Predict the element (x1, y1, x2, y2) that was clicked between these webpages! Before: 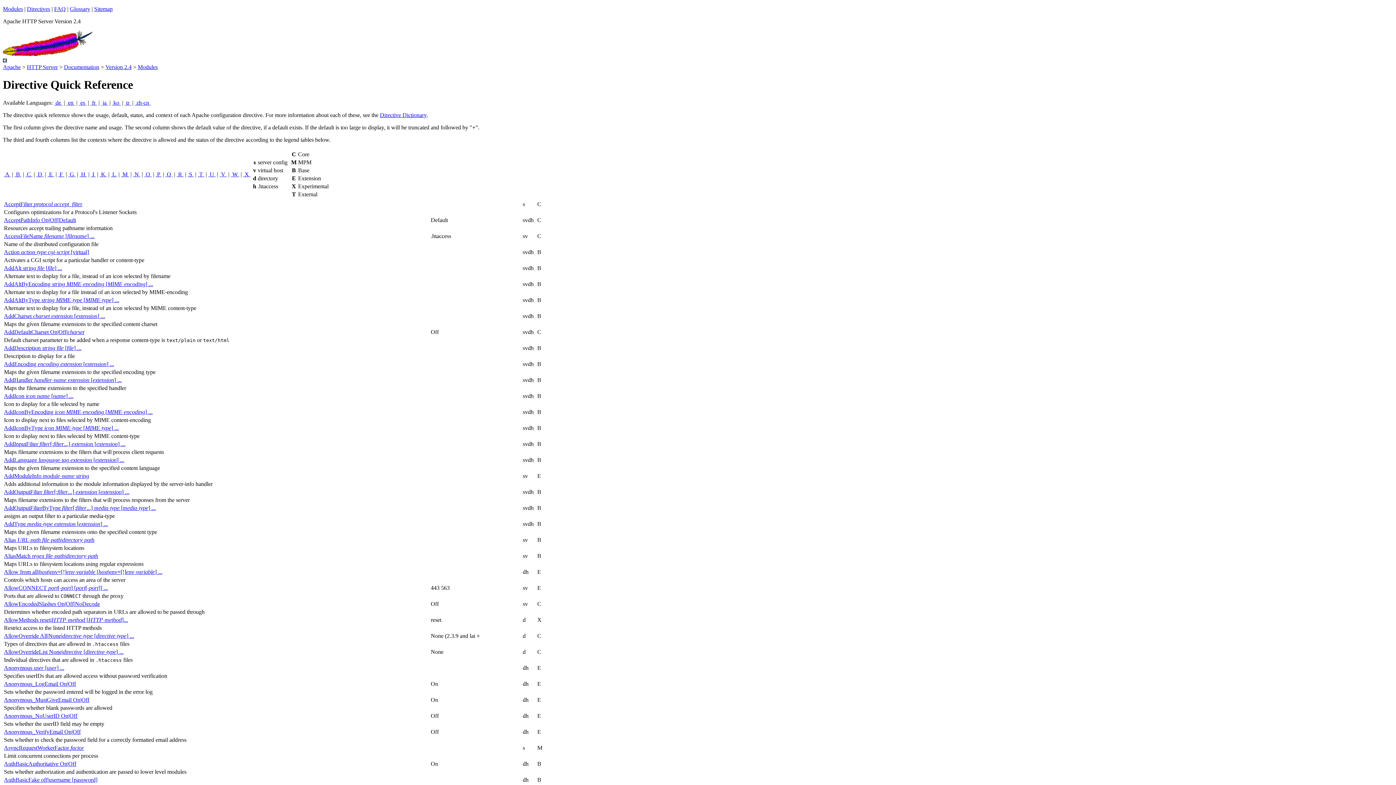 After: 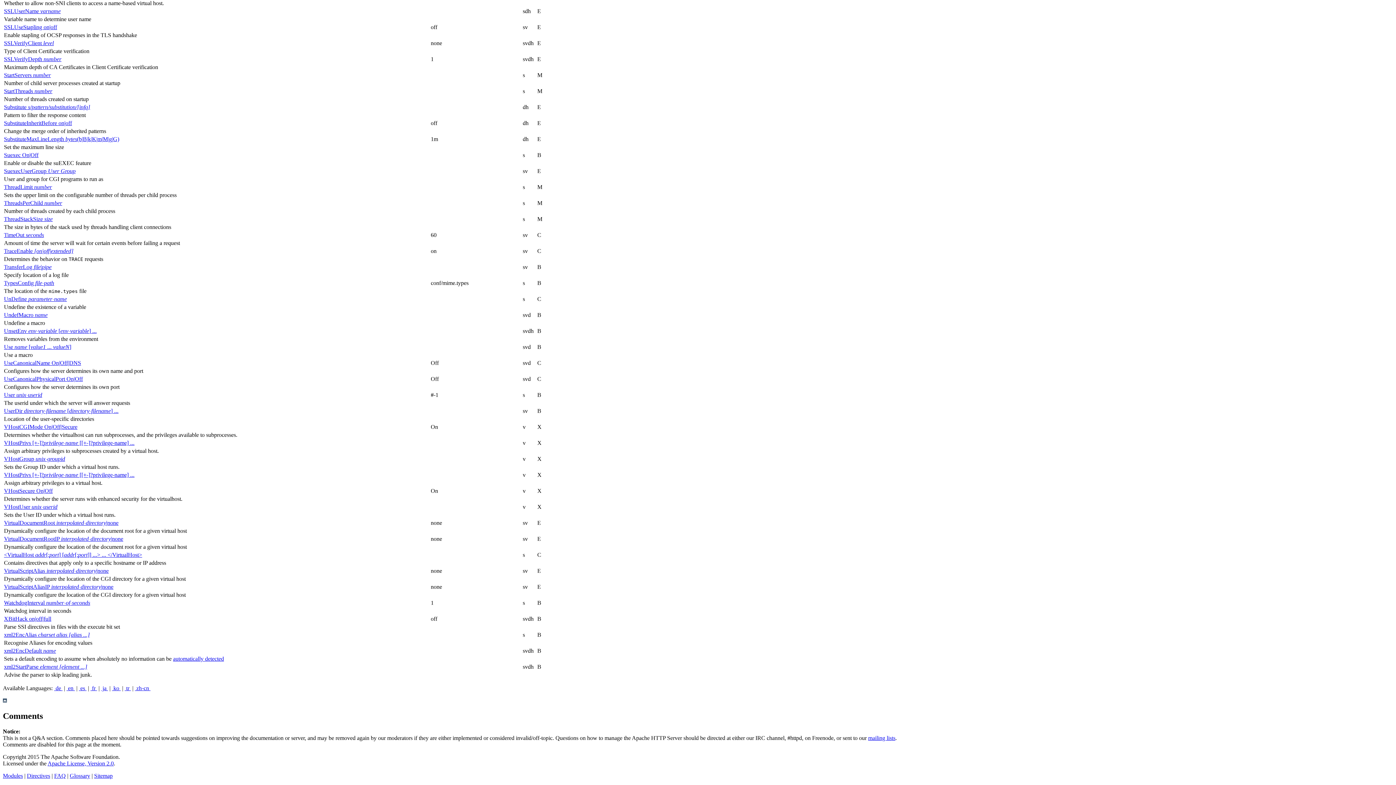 Action: bbox: (219, 171, 226, 177) label:  V 